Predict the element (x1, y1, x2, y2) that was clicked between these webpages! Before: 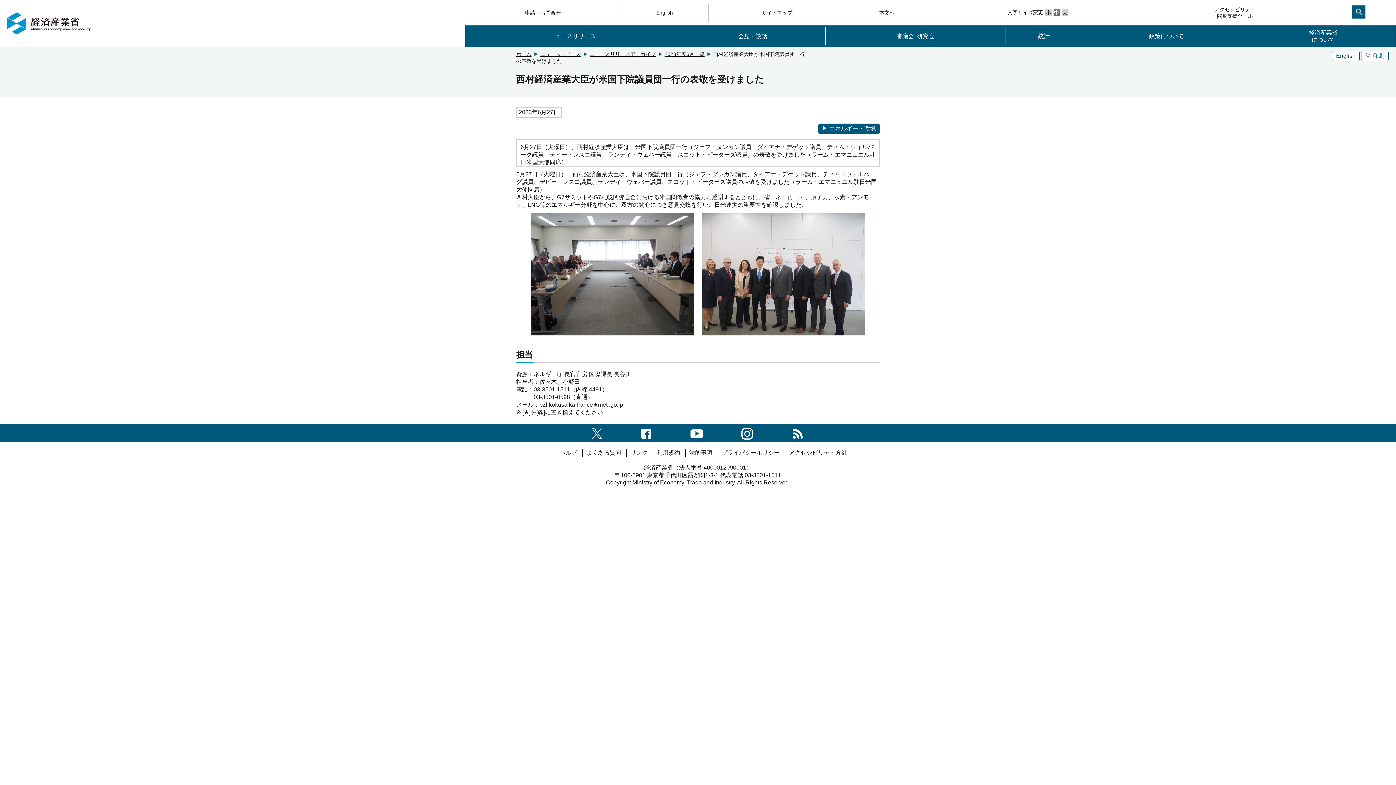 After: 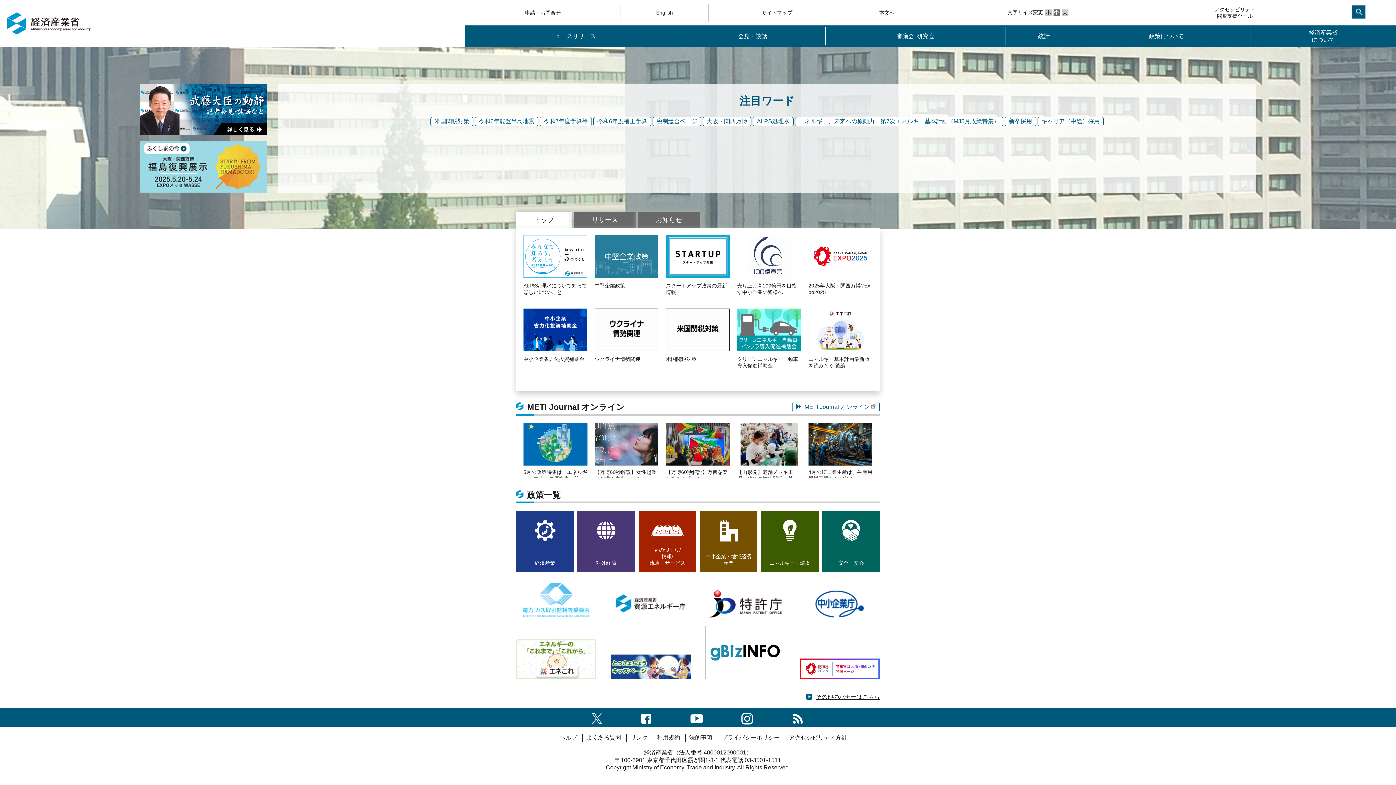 Action: bbox: (0, 0, 90, 47)